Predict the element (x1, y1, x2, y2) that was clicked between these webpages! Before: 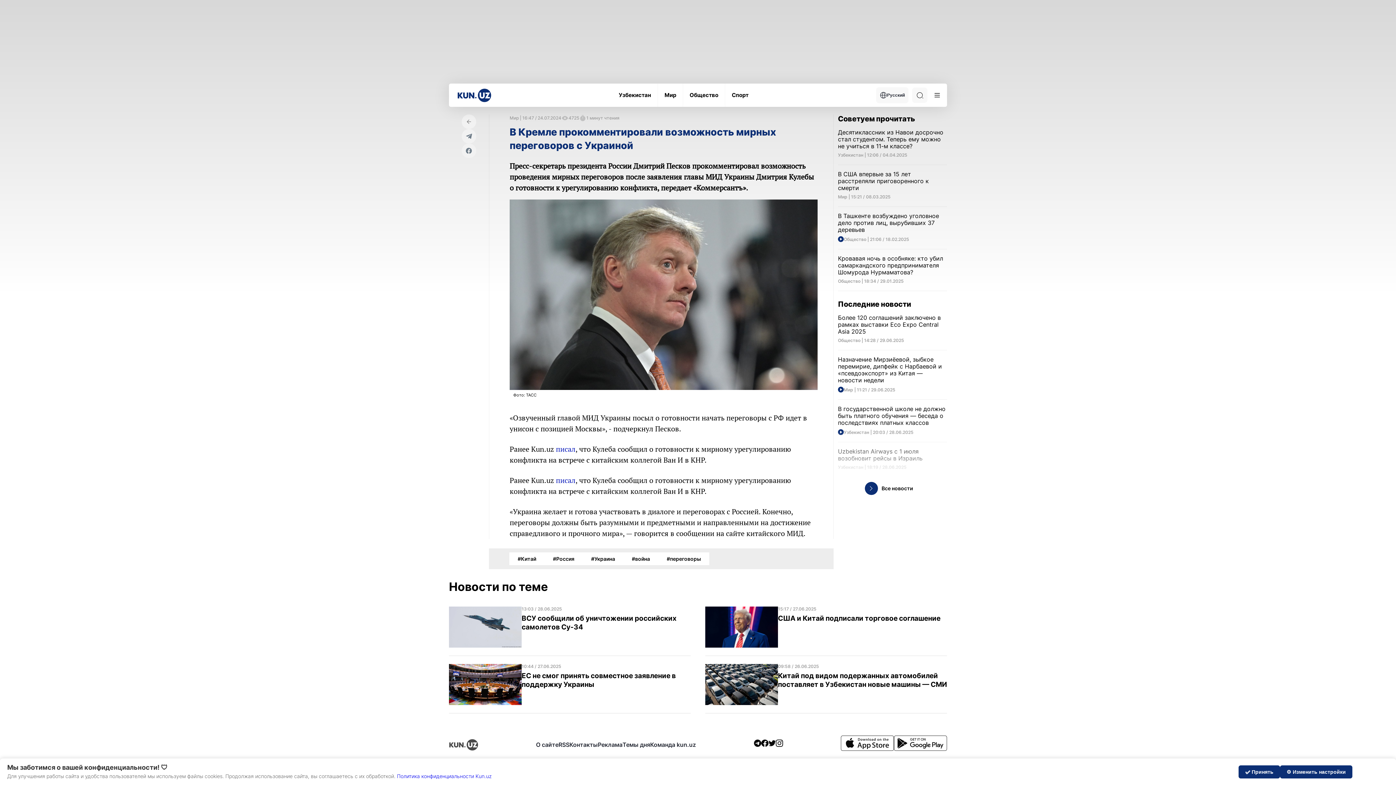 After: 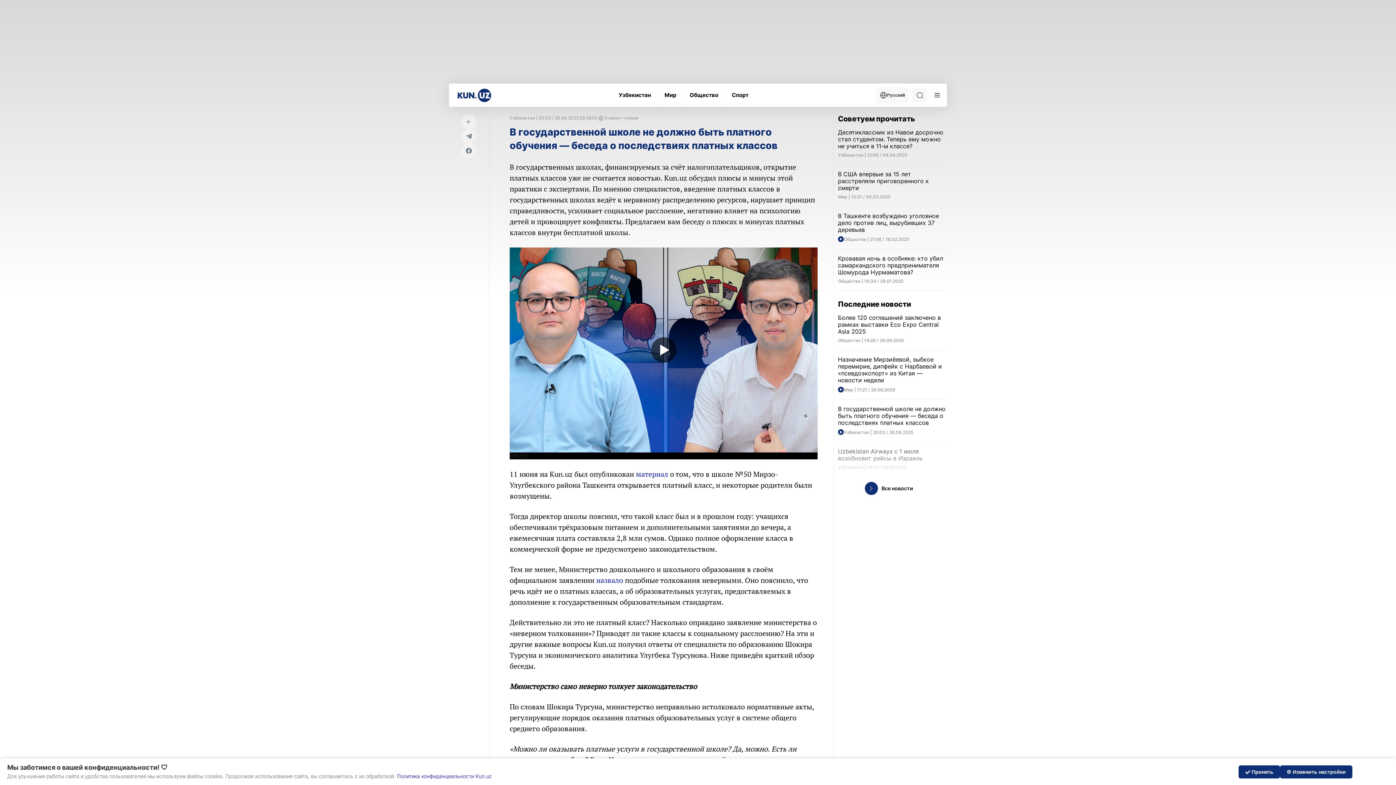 Action: label: В государственной школе не должно быть платного обучения — беседа о последствиях платных классов

Узбекистан | 20:03 / 28.06.2025 bbox: (838, 405, 947, 435)